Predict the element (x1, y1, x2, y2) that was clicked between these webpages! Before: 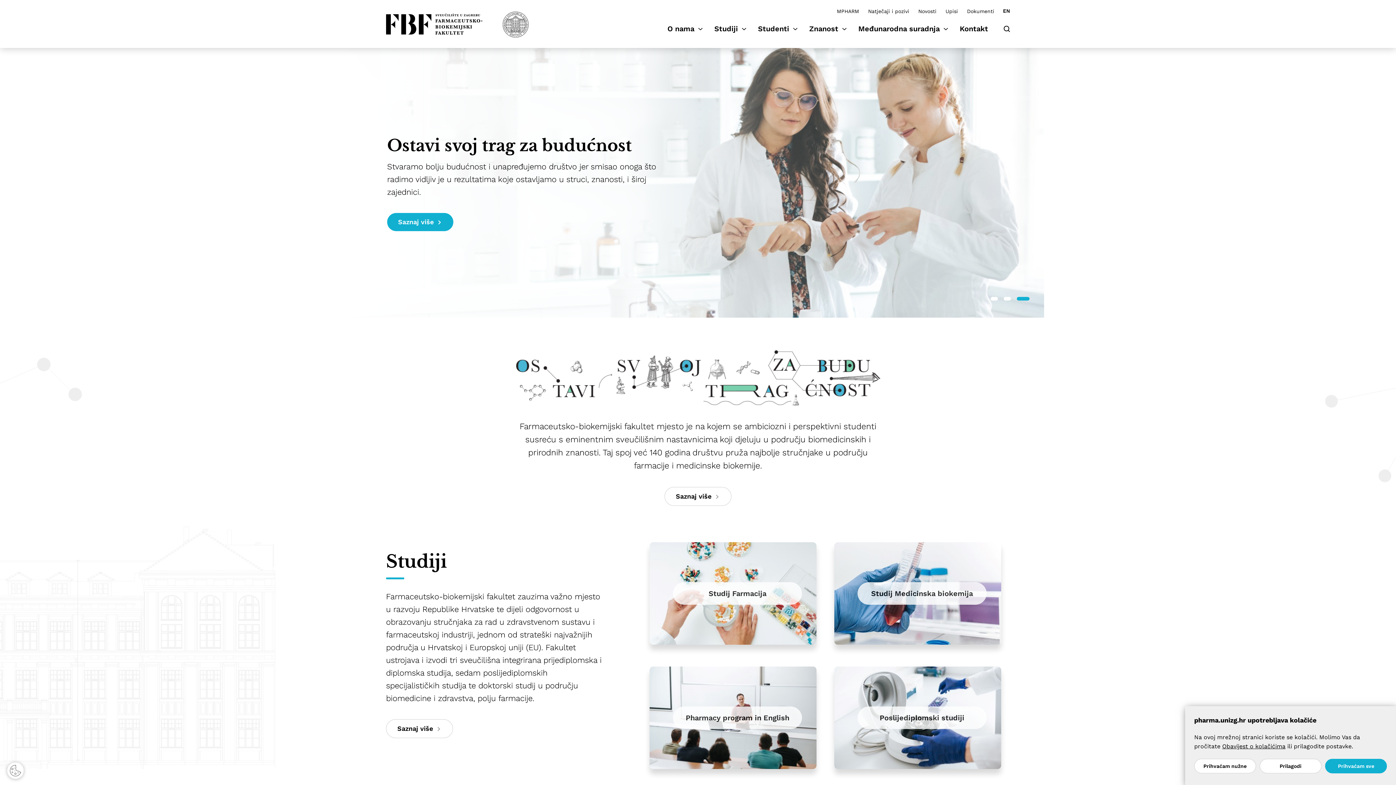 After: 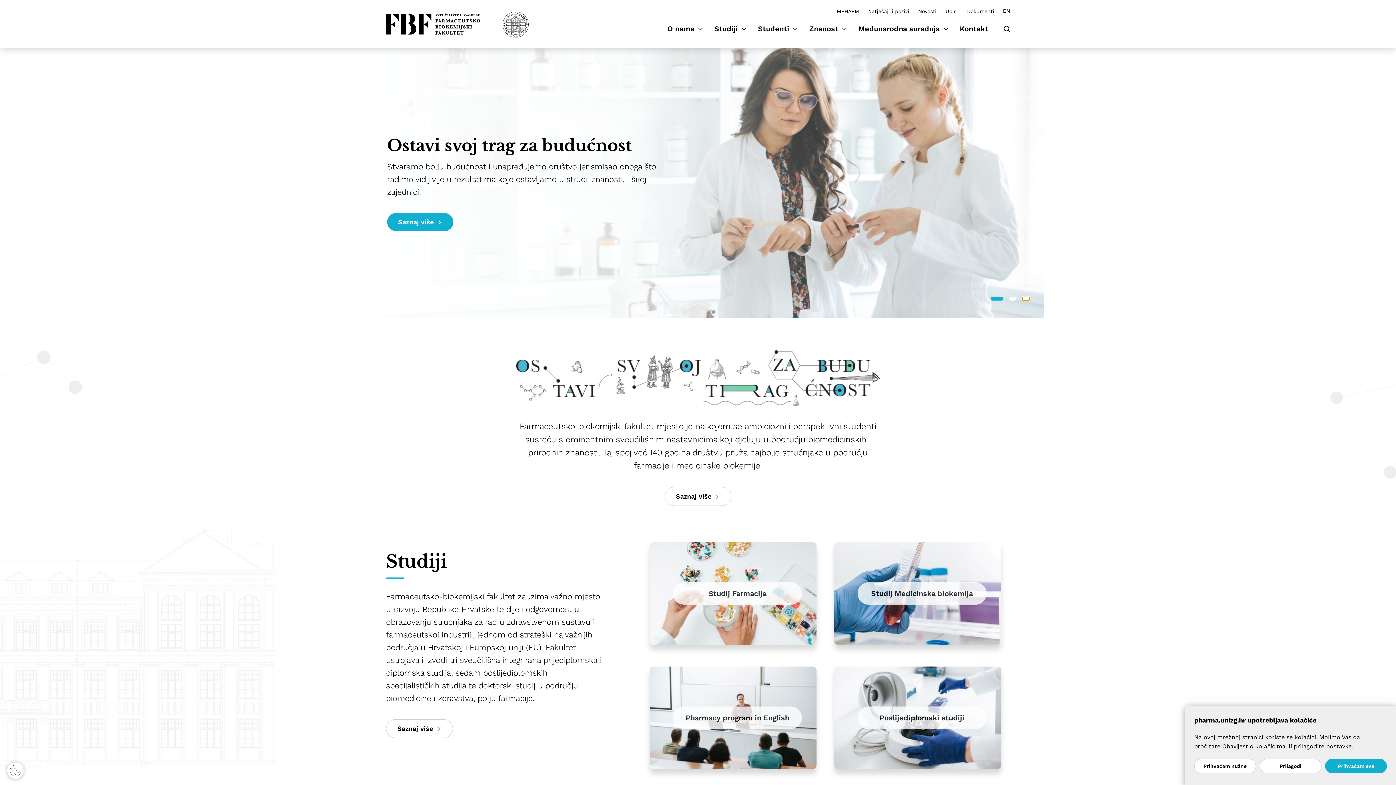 Action: label: Go to slide 3 bbox: (1022, 297, 1029, 300)